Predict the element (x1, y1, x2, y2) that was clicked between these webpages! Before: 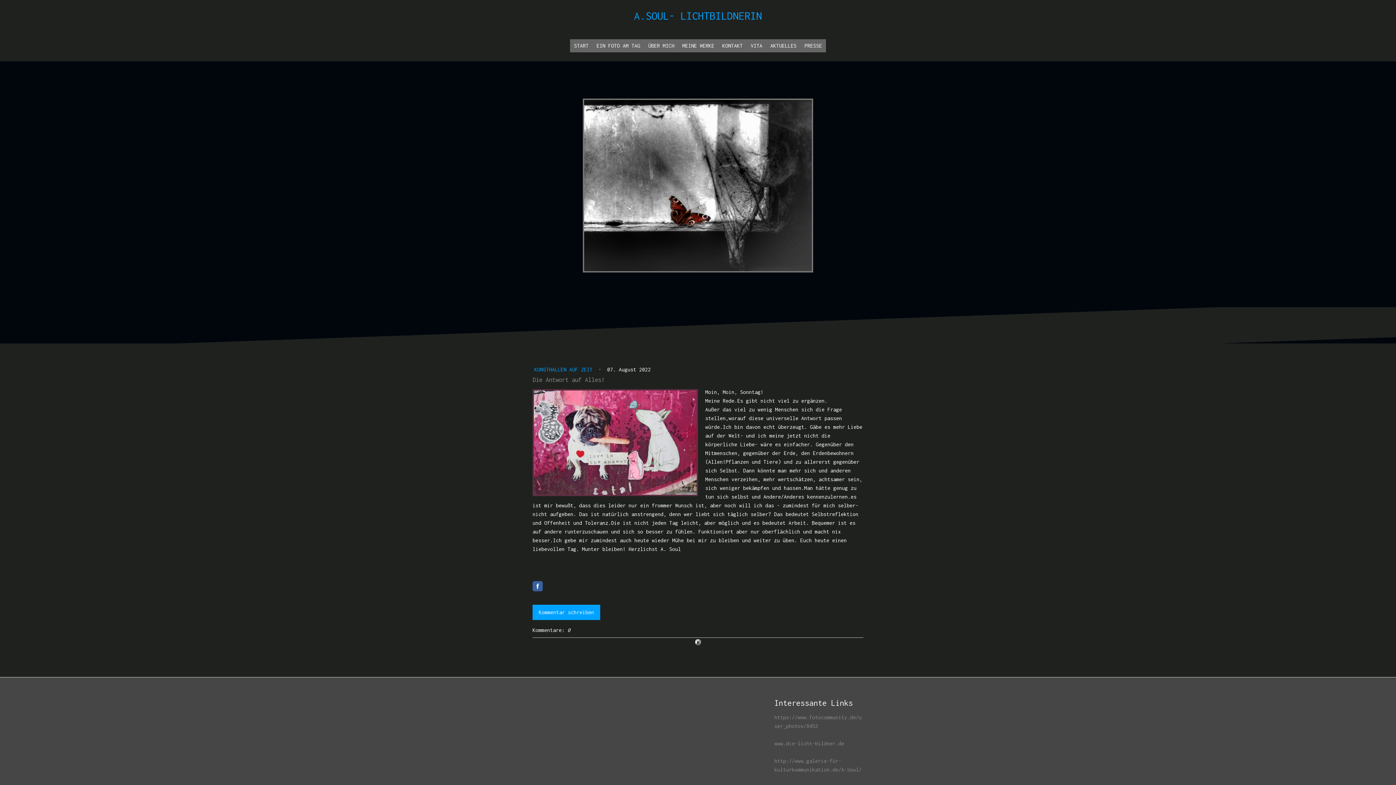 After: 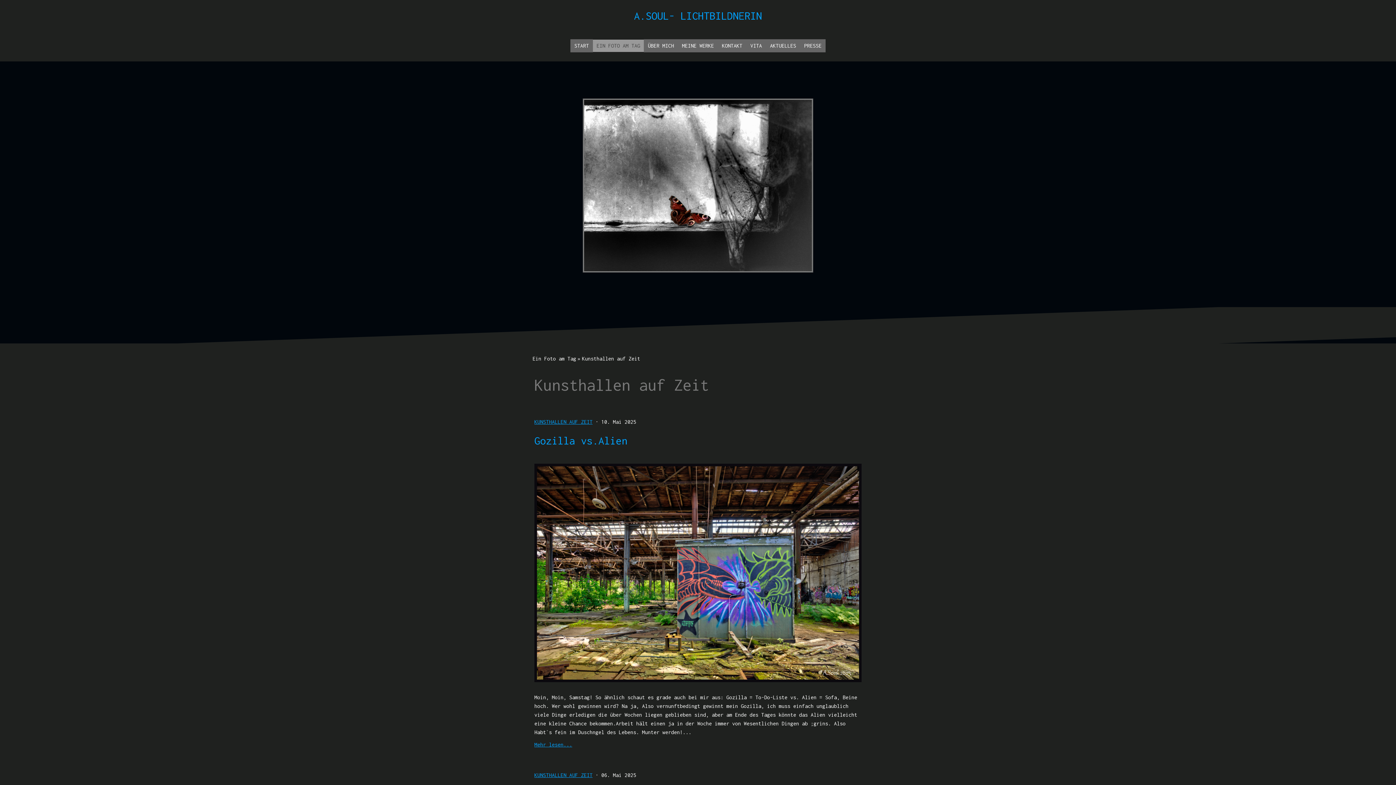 Action: label: KUNSTHALLEN AUF ZEIT  bbox: (534, 366, 595, 372)